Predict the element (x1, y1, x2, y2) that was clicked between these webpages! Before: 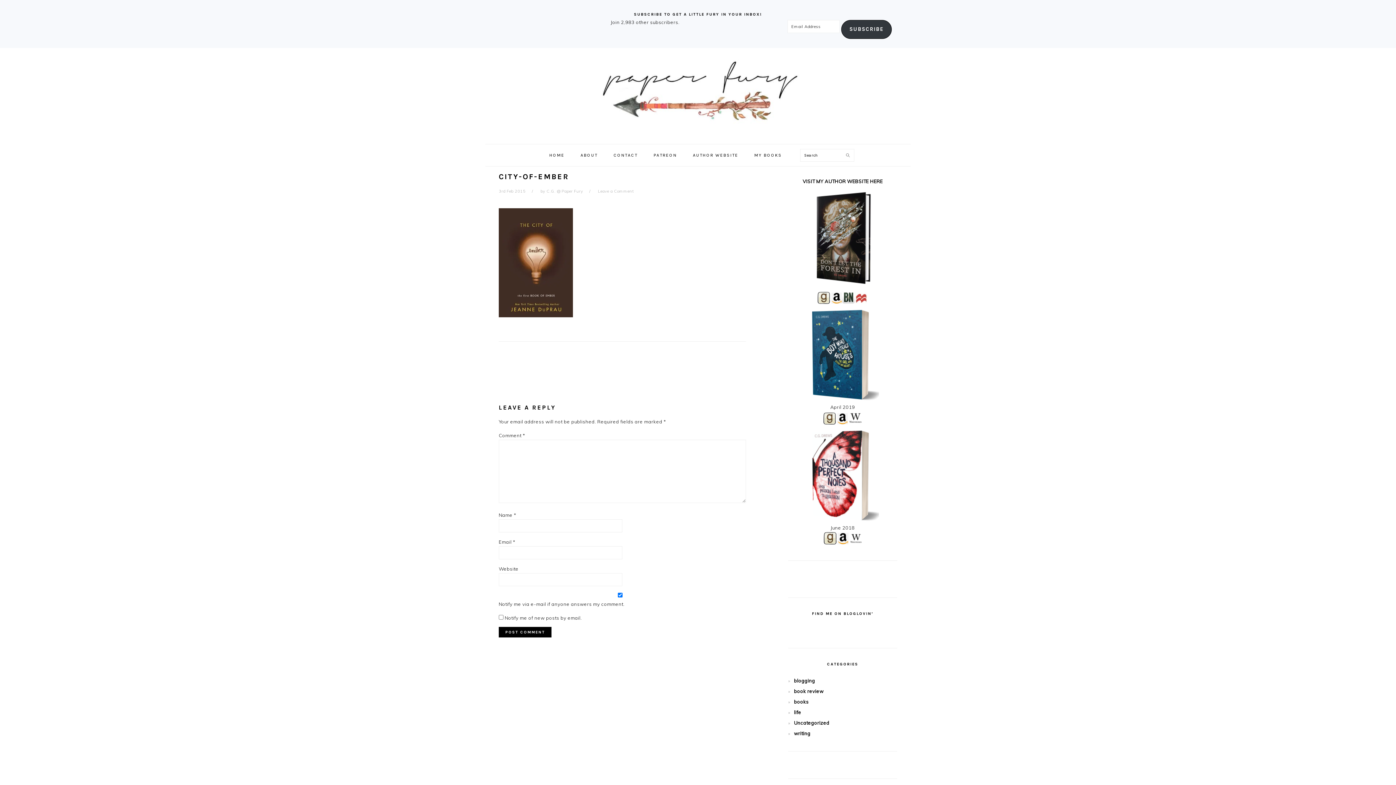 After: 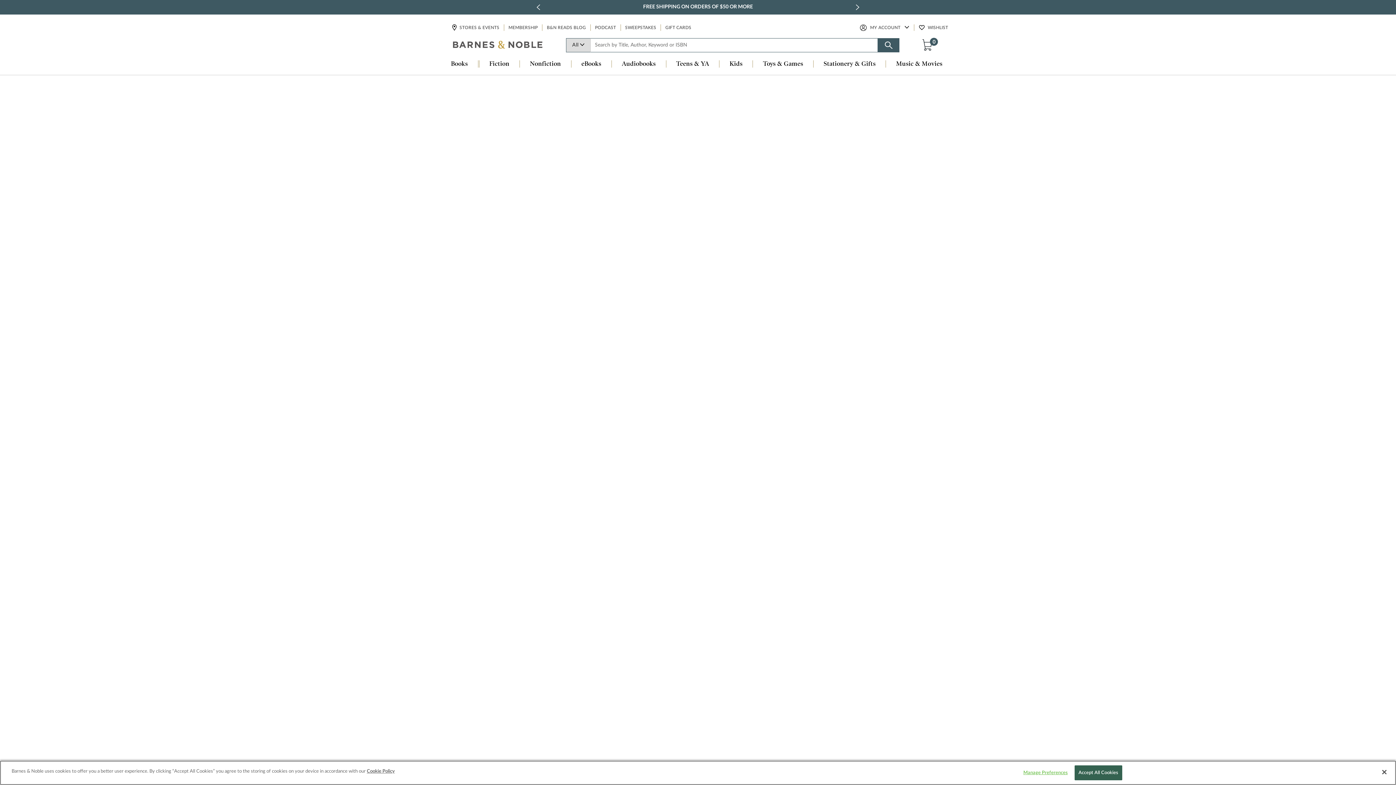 Action: bbox: (842, 299, 855, 304)